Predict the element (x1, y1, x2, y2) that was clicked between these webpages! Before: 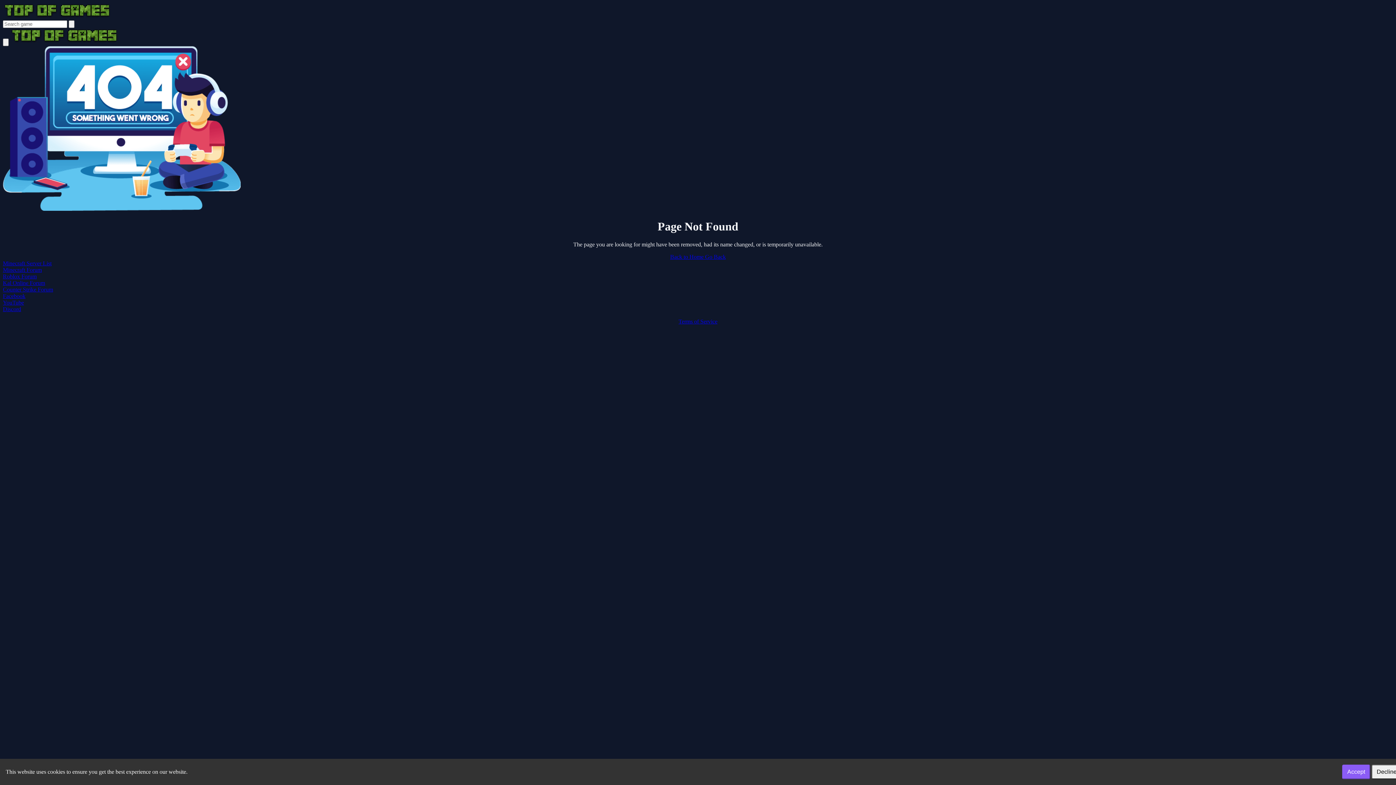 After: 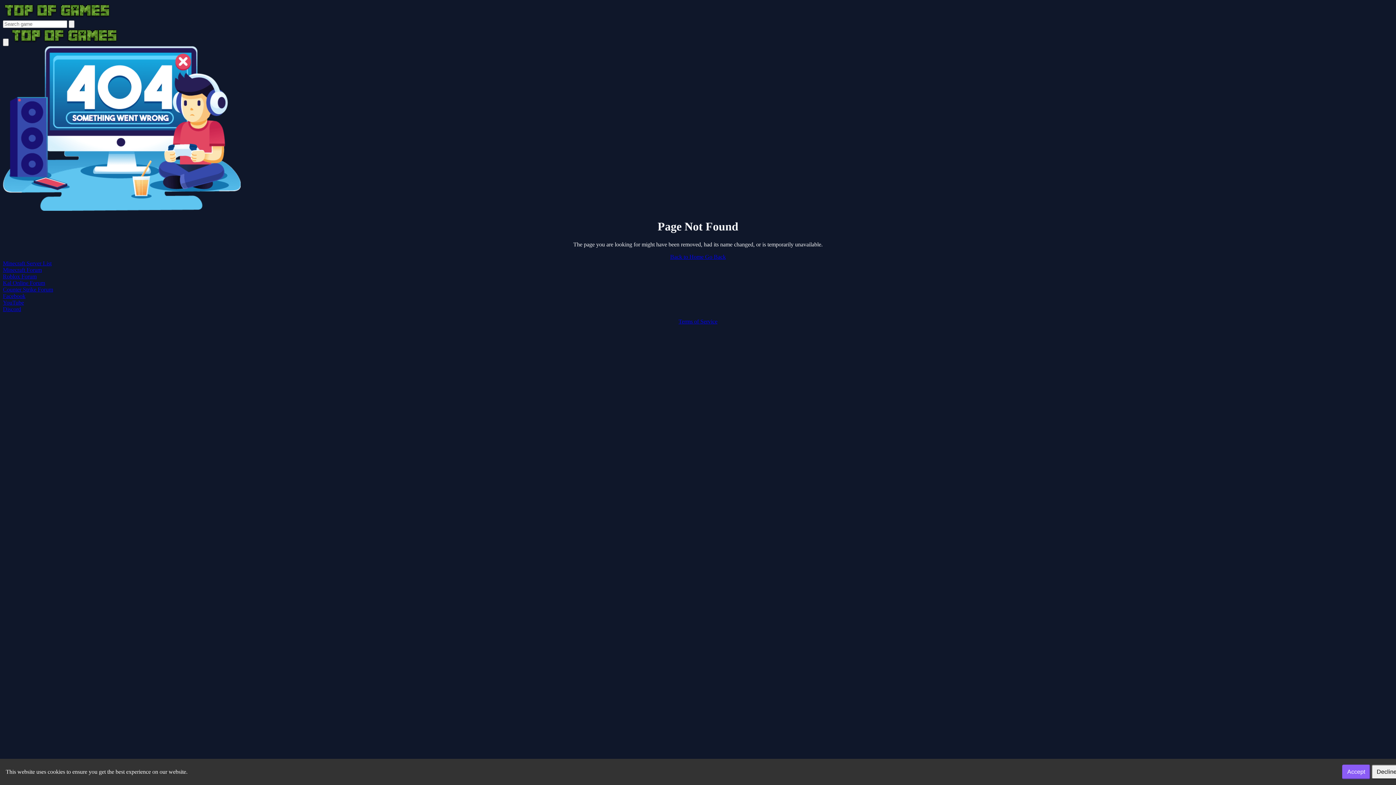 Action: label: Kal Online Forum bbox: (2, 279, 45, 286)